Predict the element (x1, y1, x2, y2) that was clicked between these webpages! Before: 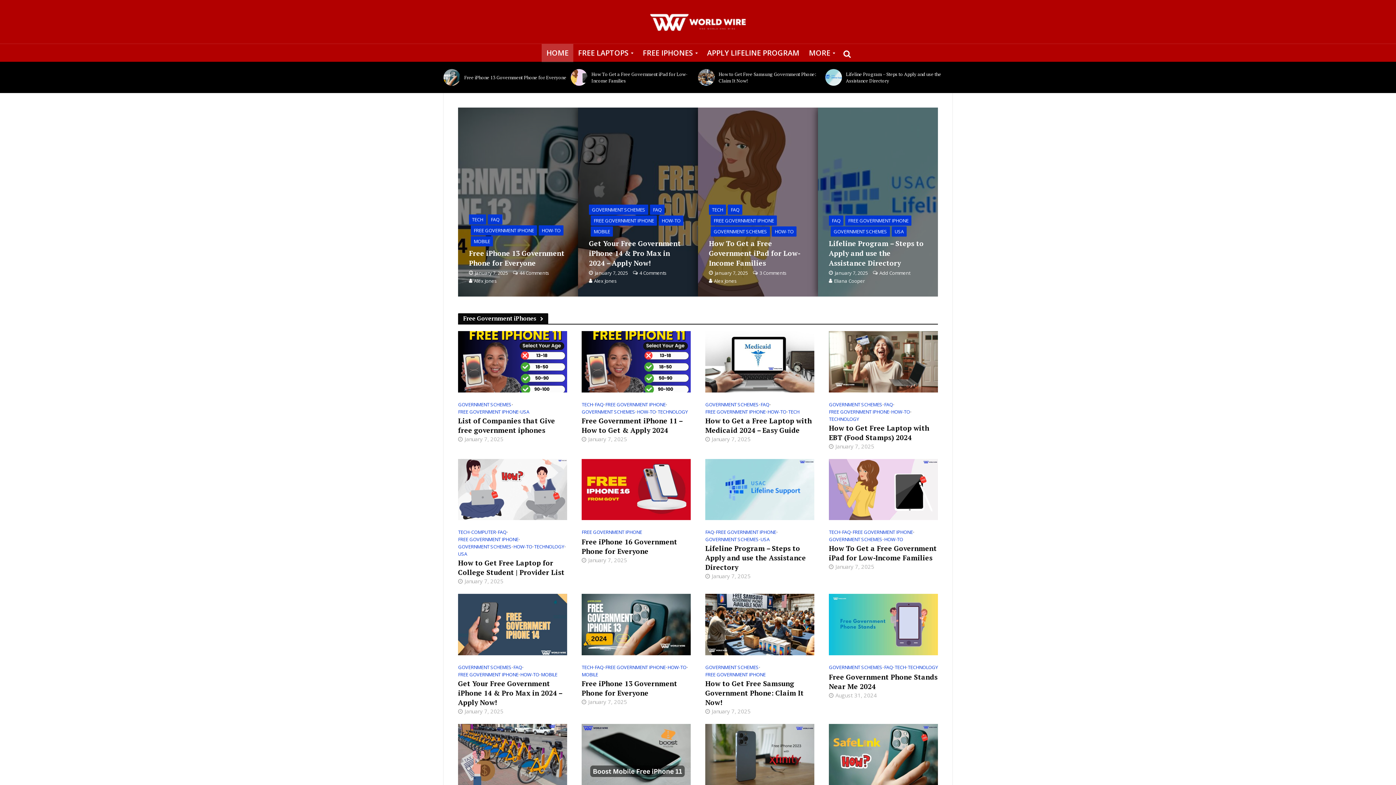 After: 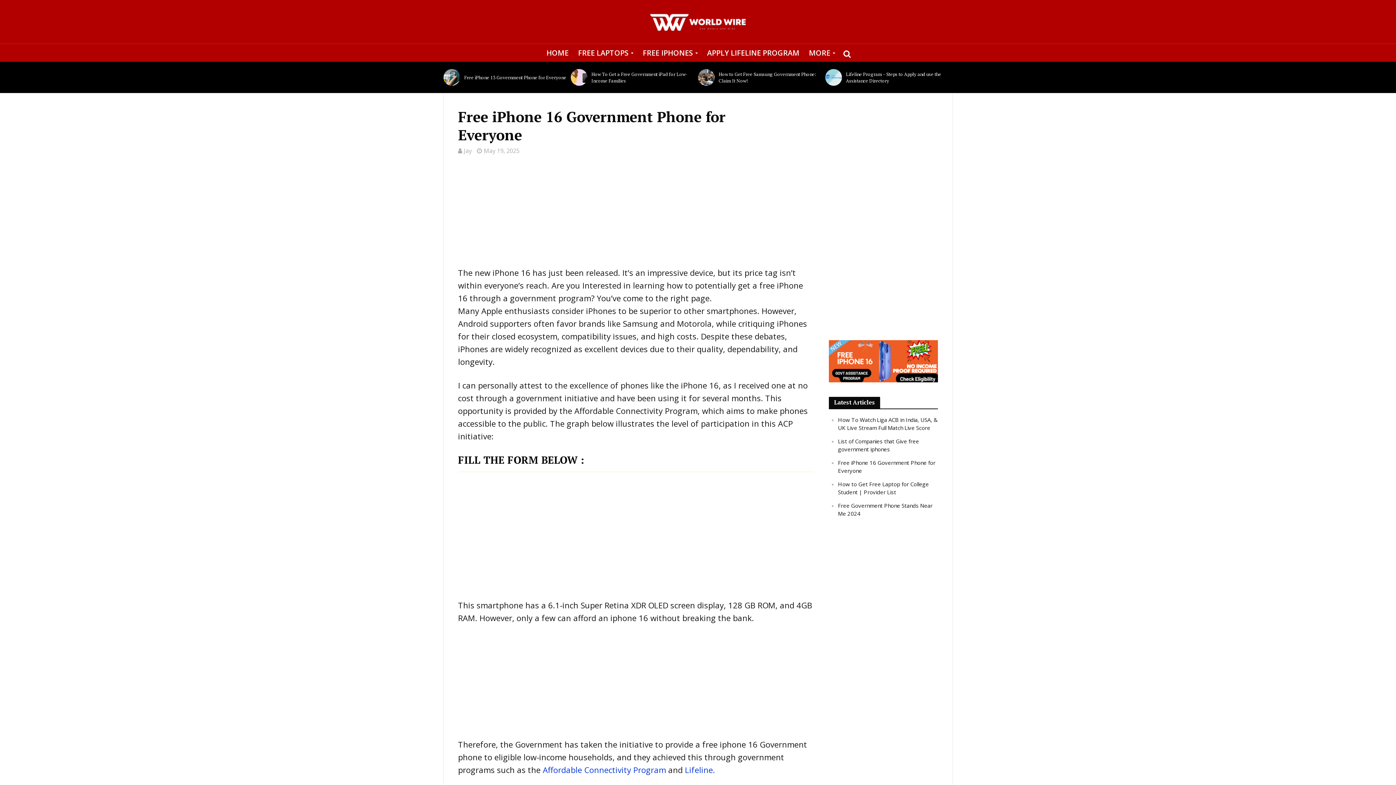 Action: label: Free iPhone 16 Government Phone for Everyone bbox: (581, 537, 690, 556)